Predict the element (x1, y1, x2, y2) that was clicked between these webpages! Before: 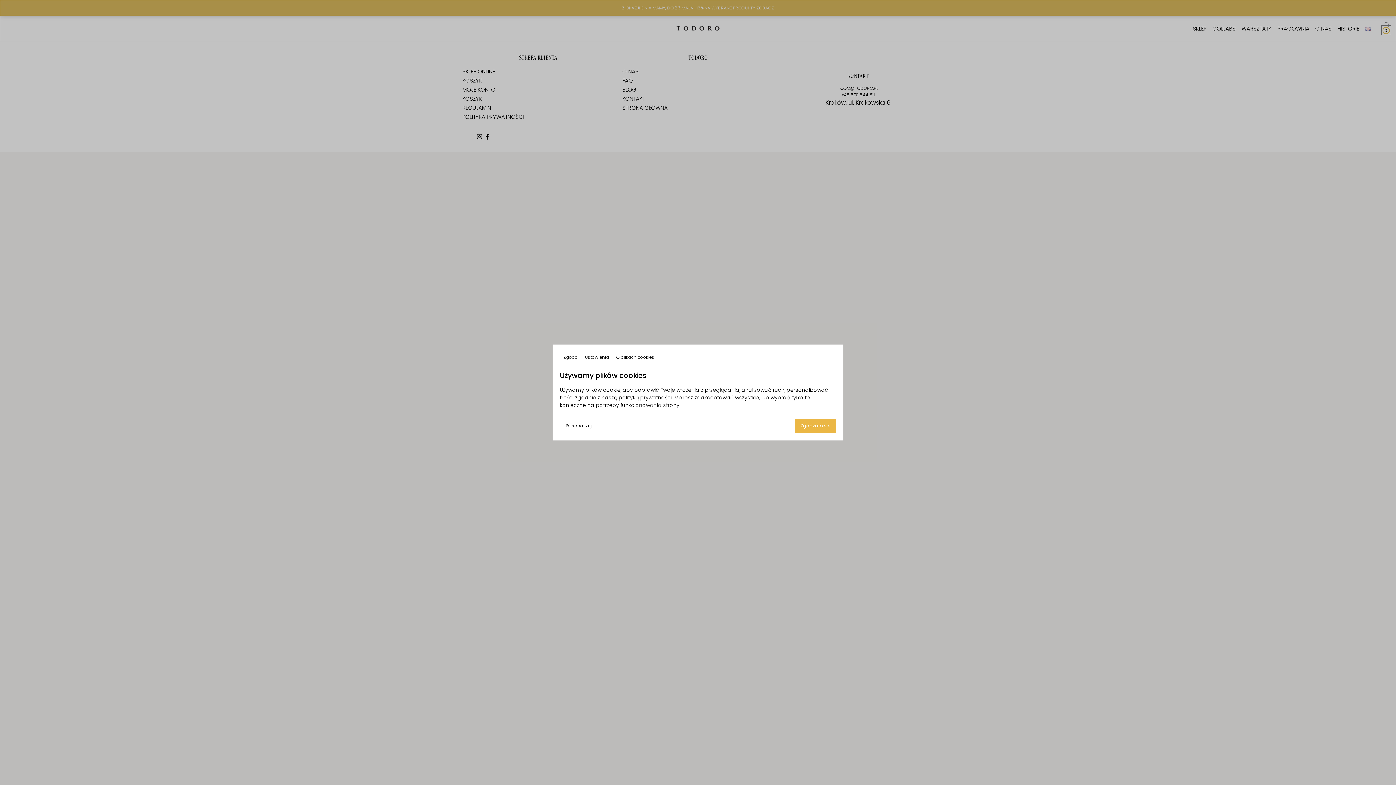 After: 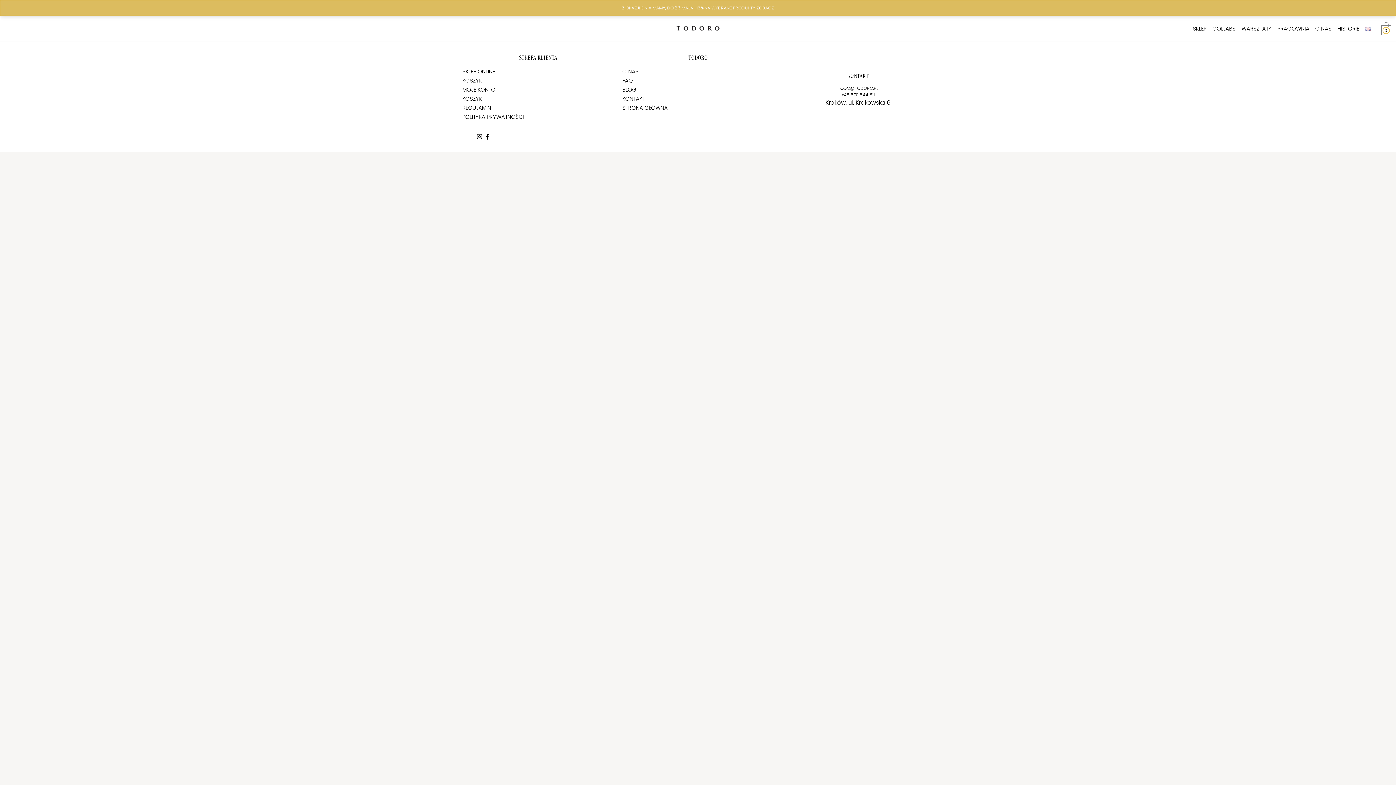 Action: label: Zgadzam się bbox: (794, 418, 836, 433)